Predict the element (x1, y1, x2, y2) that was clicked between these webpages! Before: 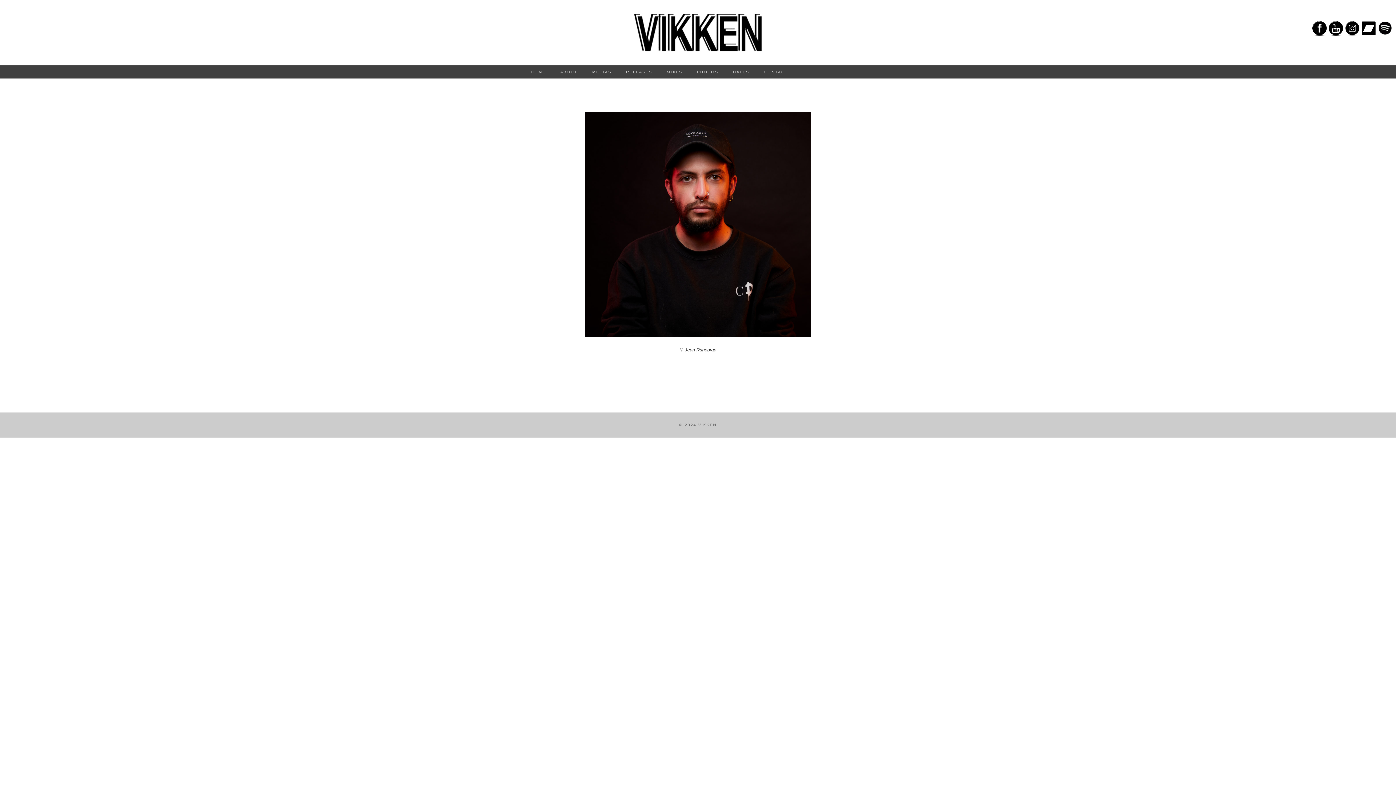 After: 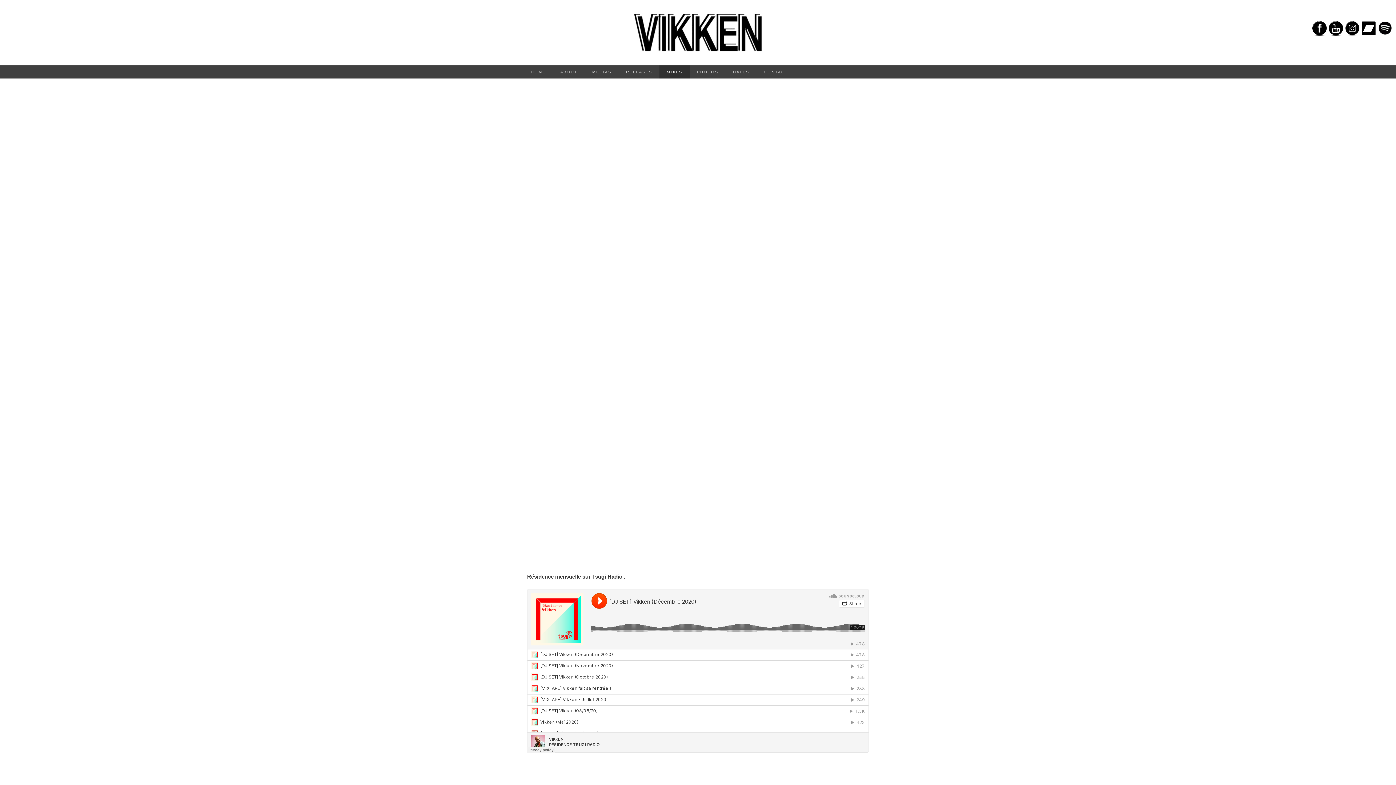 Action: bbox: (659, 65, 689, 78) label: MIXES